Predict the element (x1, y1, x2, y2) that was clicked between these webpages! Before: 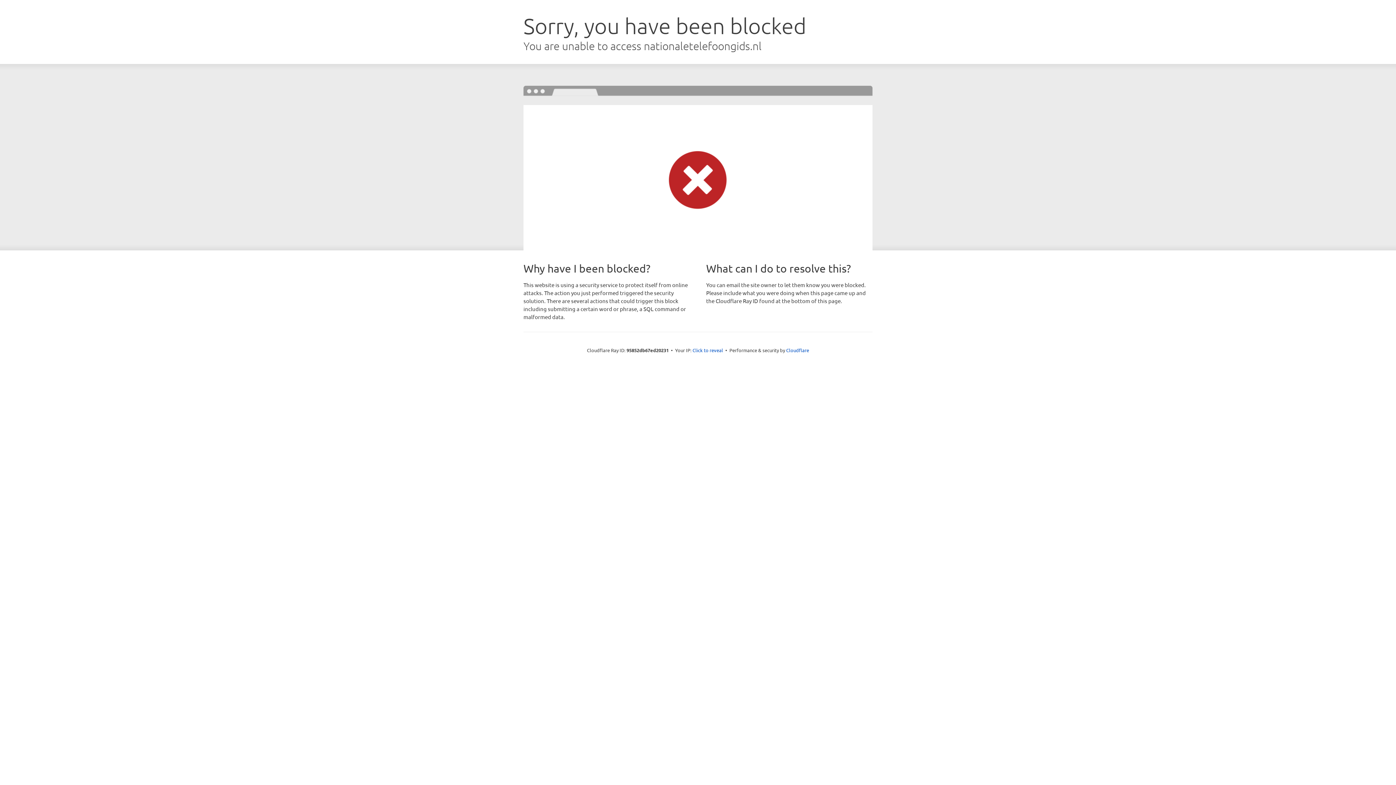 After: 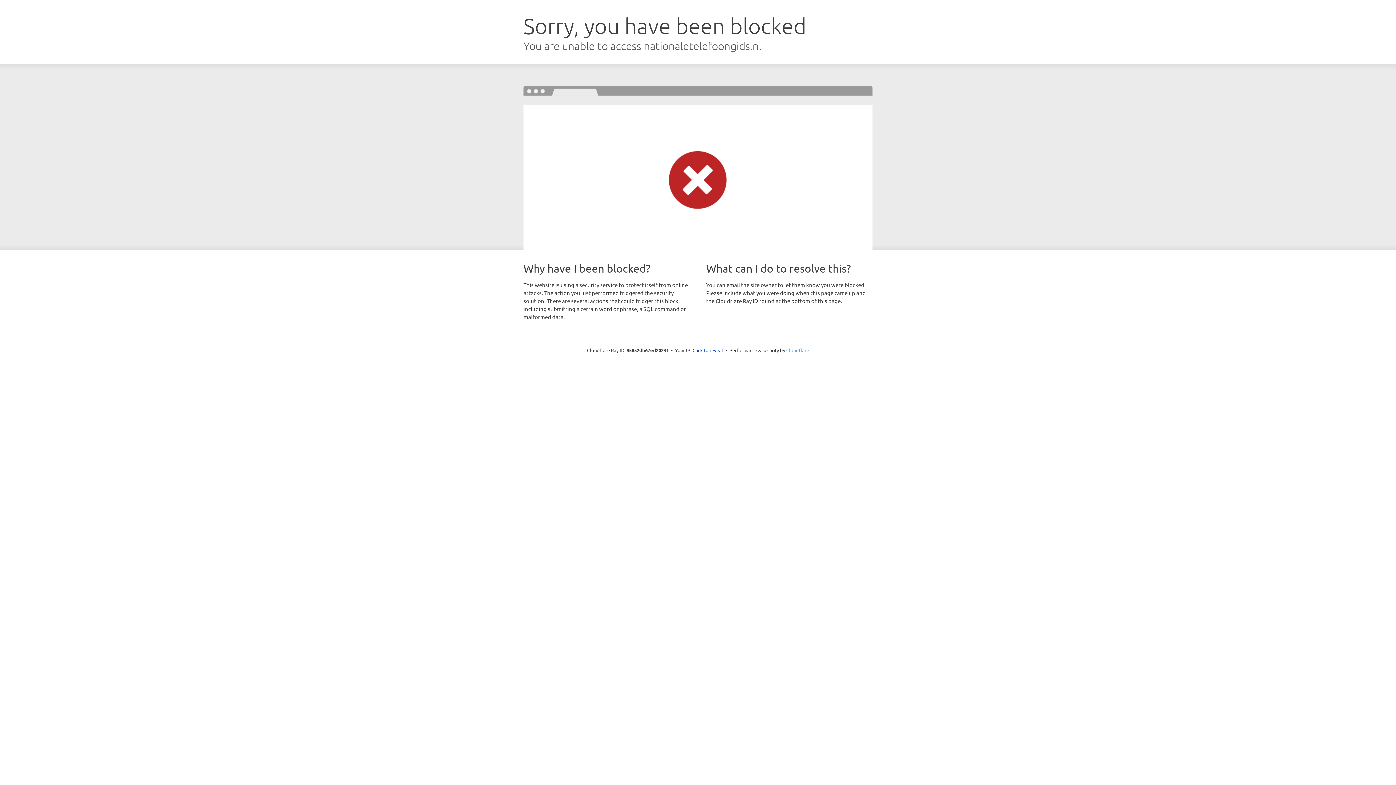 Action: label: Cloudflare bbox: (786, 347, 809, 353)